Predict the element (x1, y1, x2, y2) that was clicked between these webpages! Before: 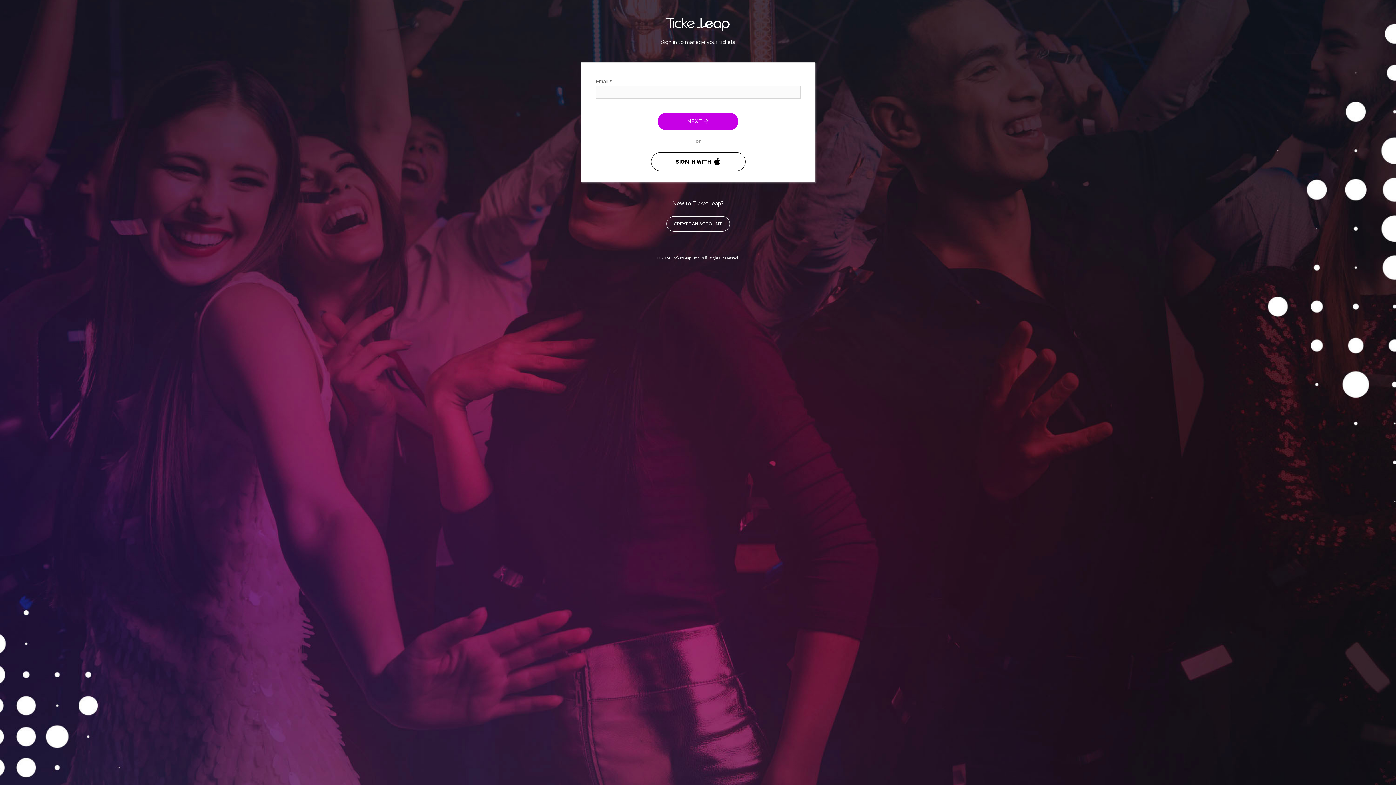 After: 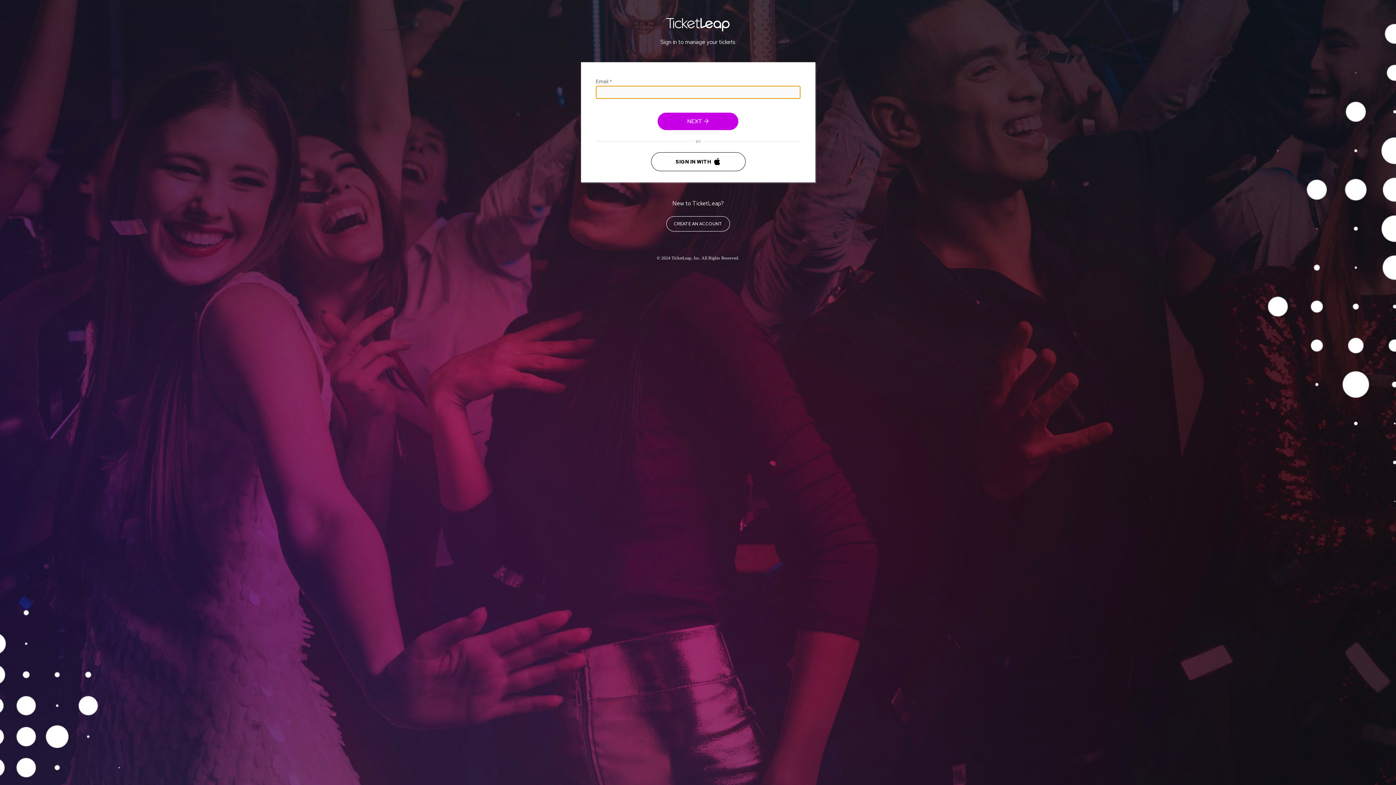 Action: bbox: (657, 112, 738, 130) label: NEXT 